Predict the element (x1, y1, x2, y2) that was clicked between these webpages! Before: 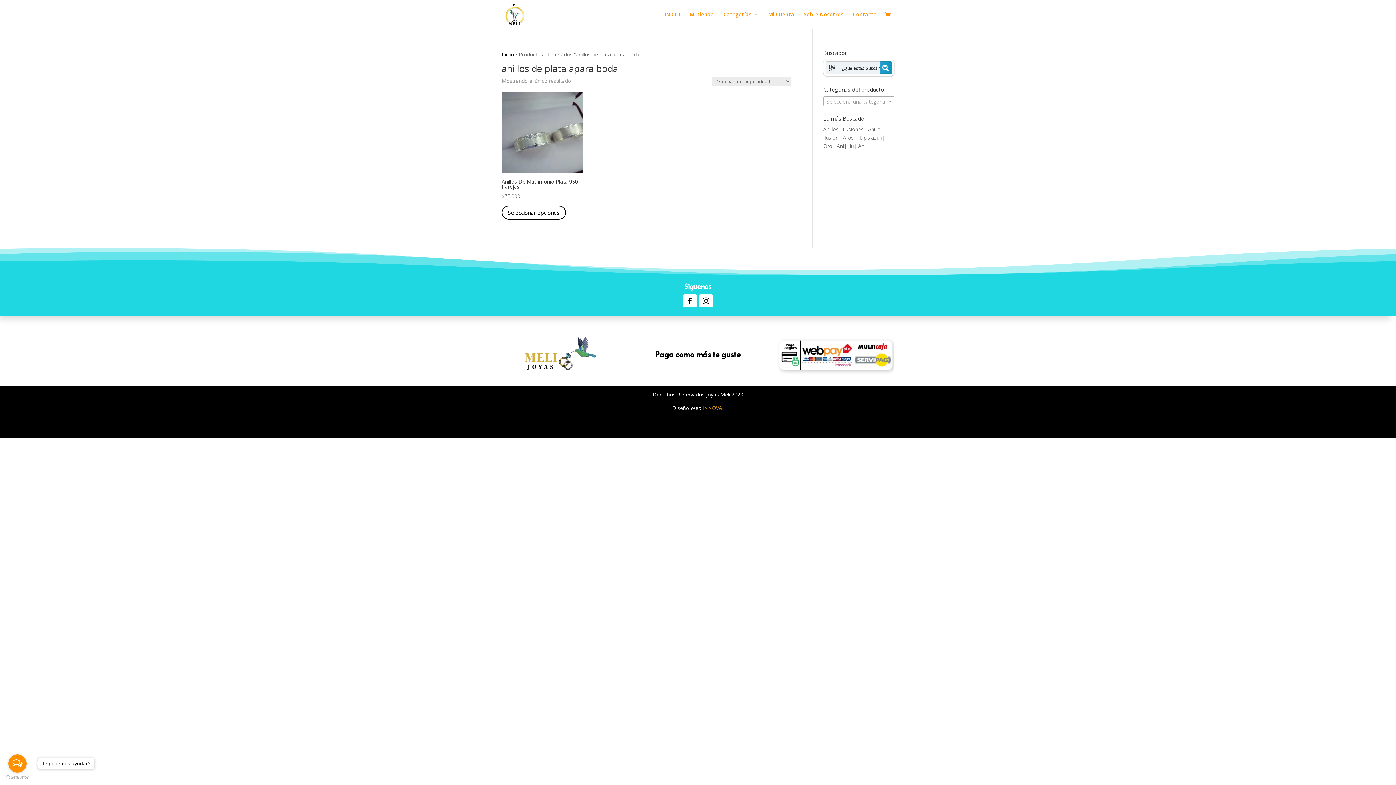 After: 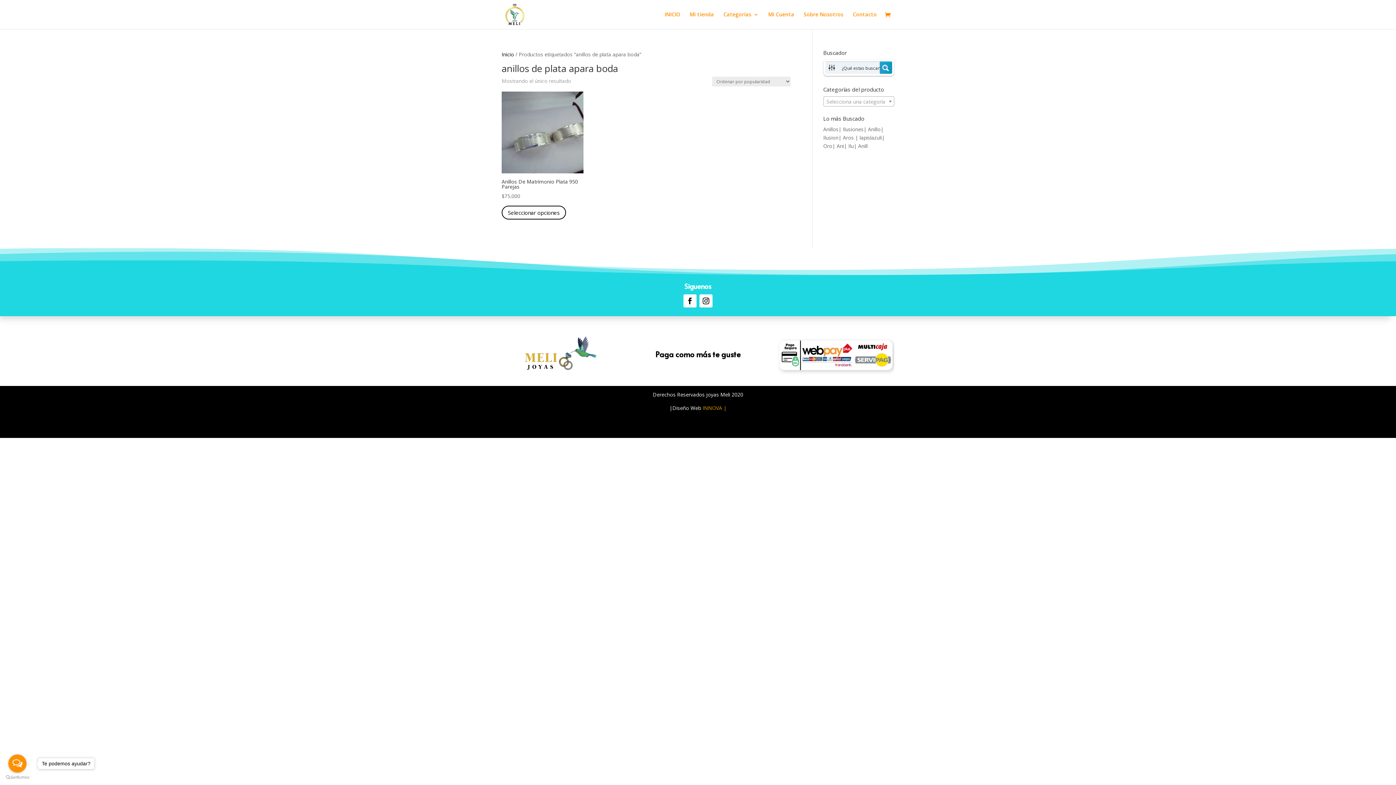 Action: bbox: (823, 142, 832, 149) label: Oro